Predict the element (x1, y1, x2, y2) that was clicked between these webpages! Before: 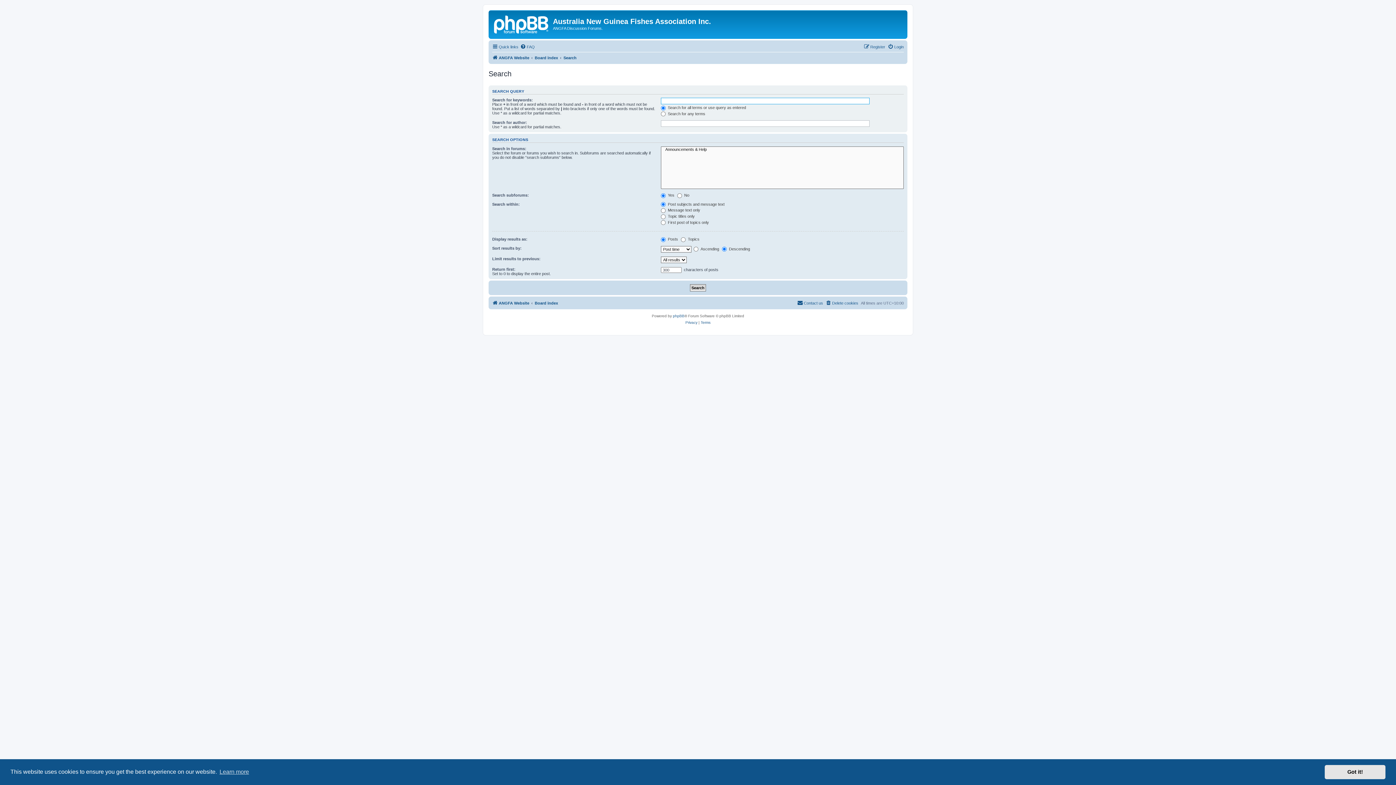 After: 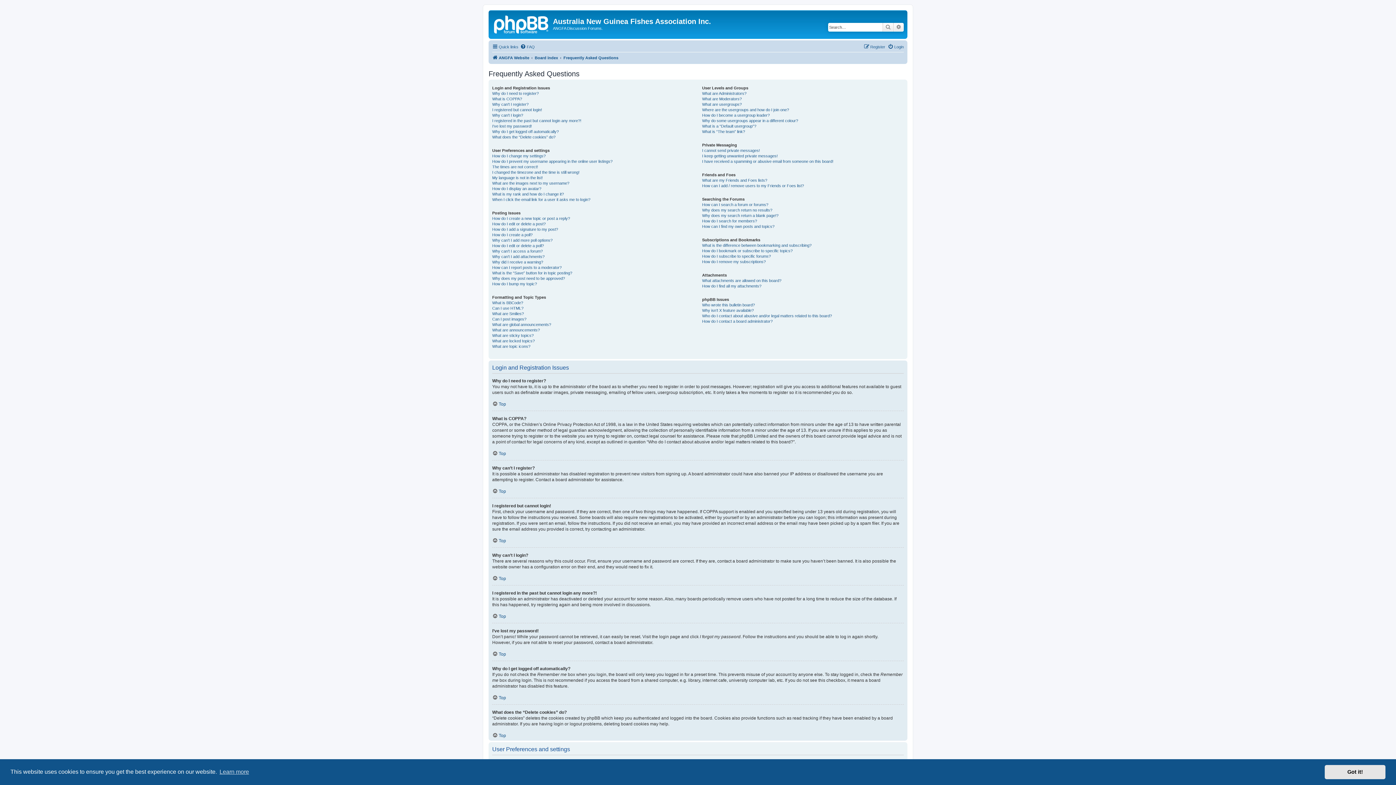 Action: label: FAQ bbox: (520, 42, 534, 51)